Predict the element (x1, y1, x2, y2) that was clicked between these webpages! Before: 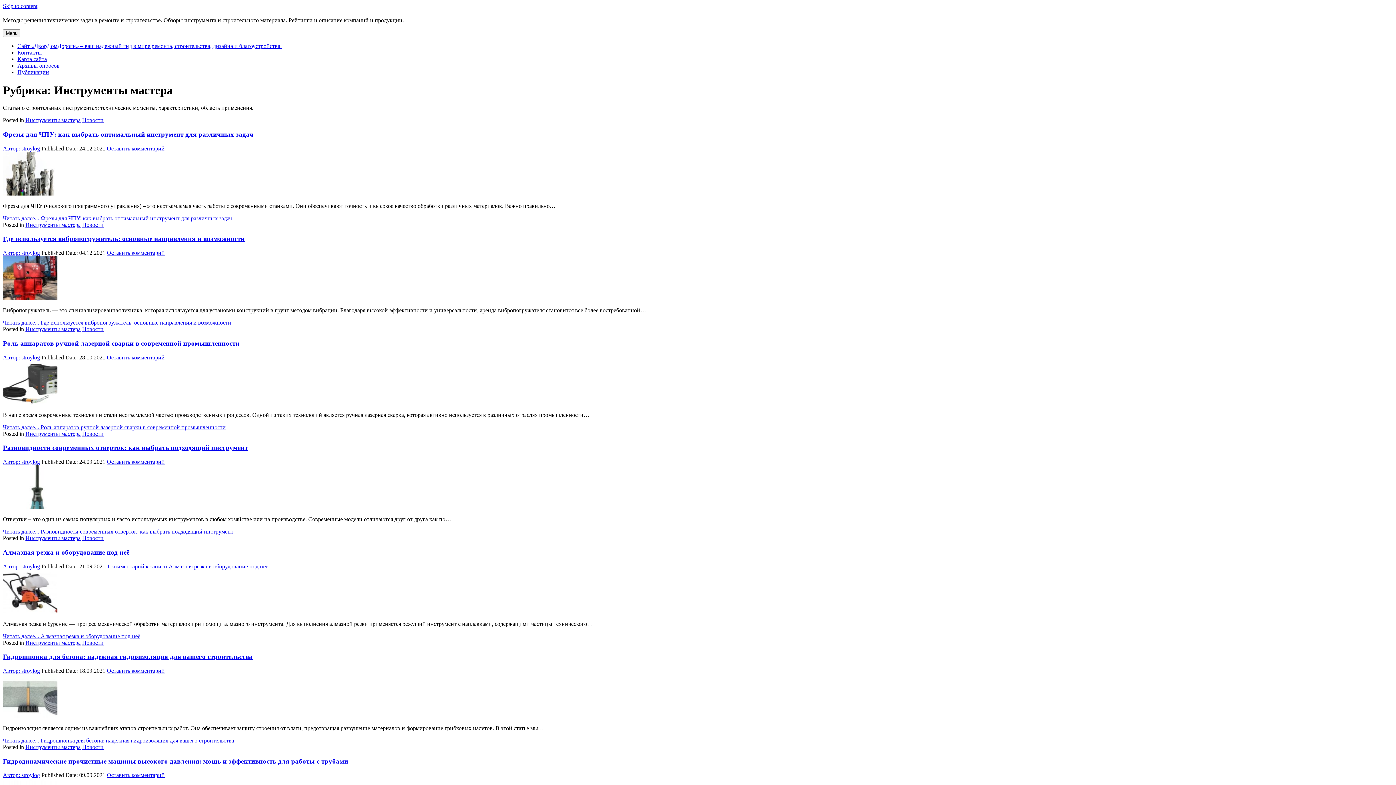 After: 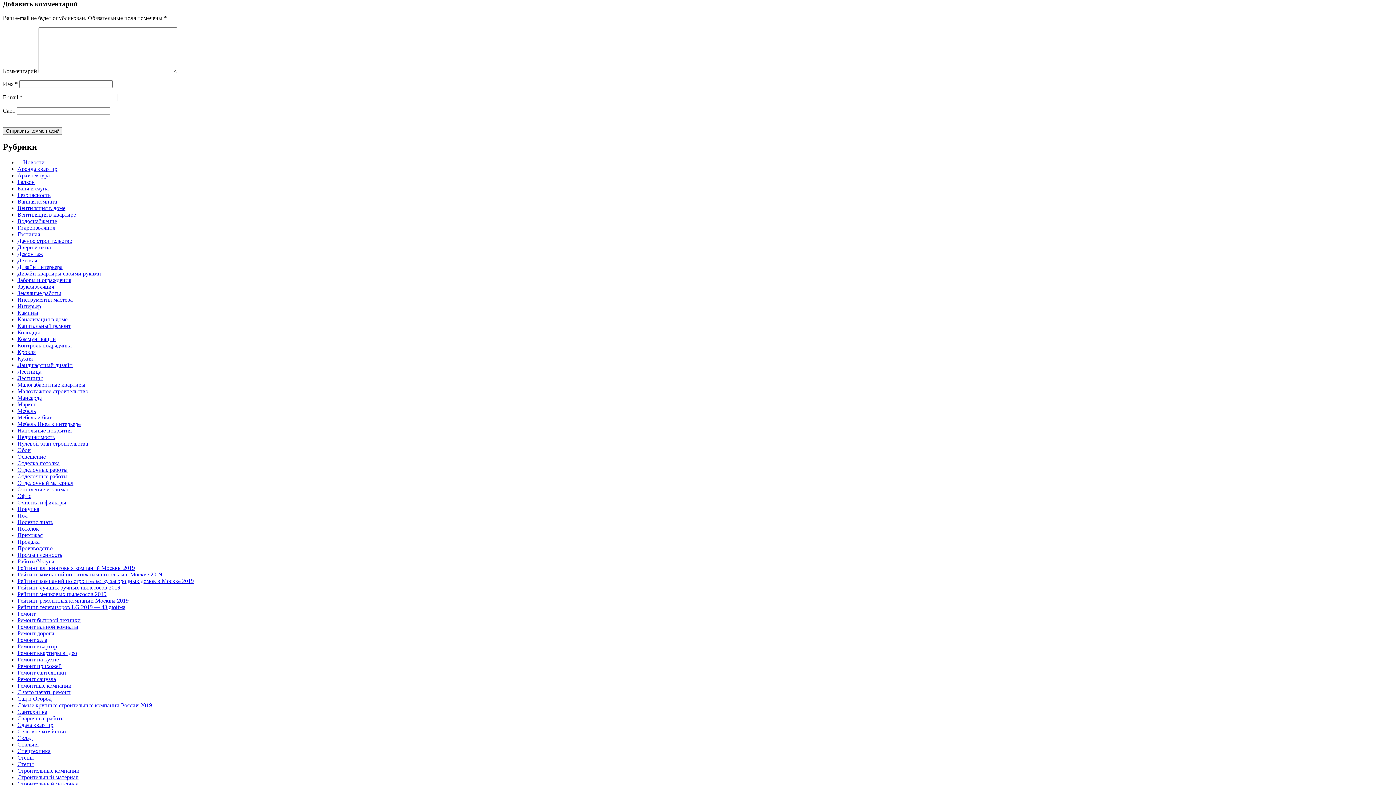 Action: bbox: (106, 667, 164, 674) label: Оставить комментарий